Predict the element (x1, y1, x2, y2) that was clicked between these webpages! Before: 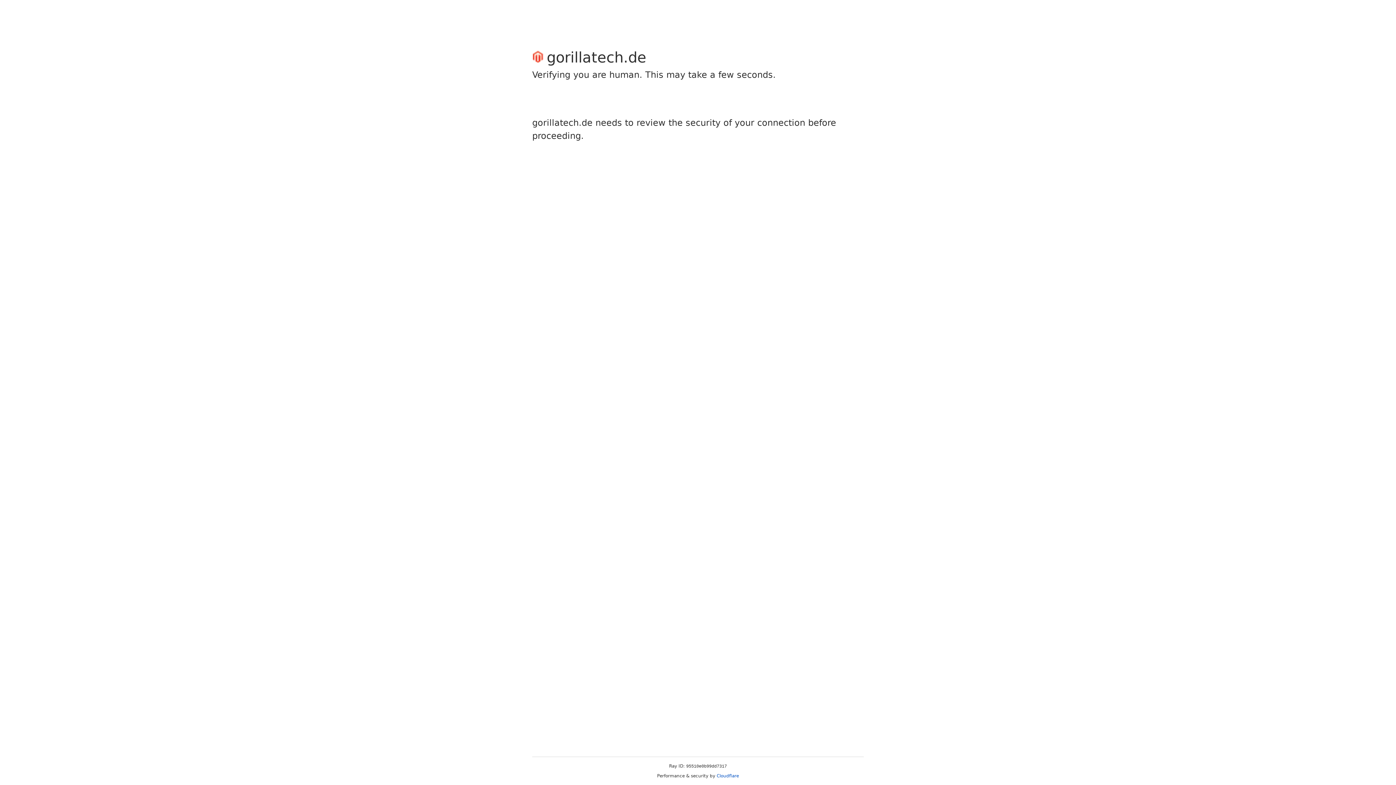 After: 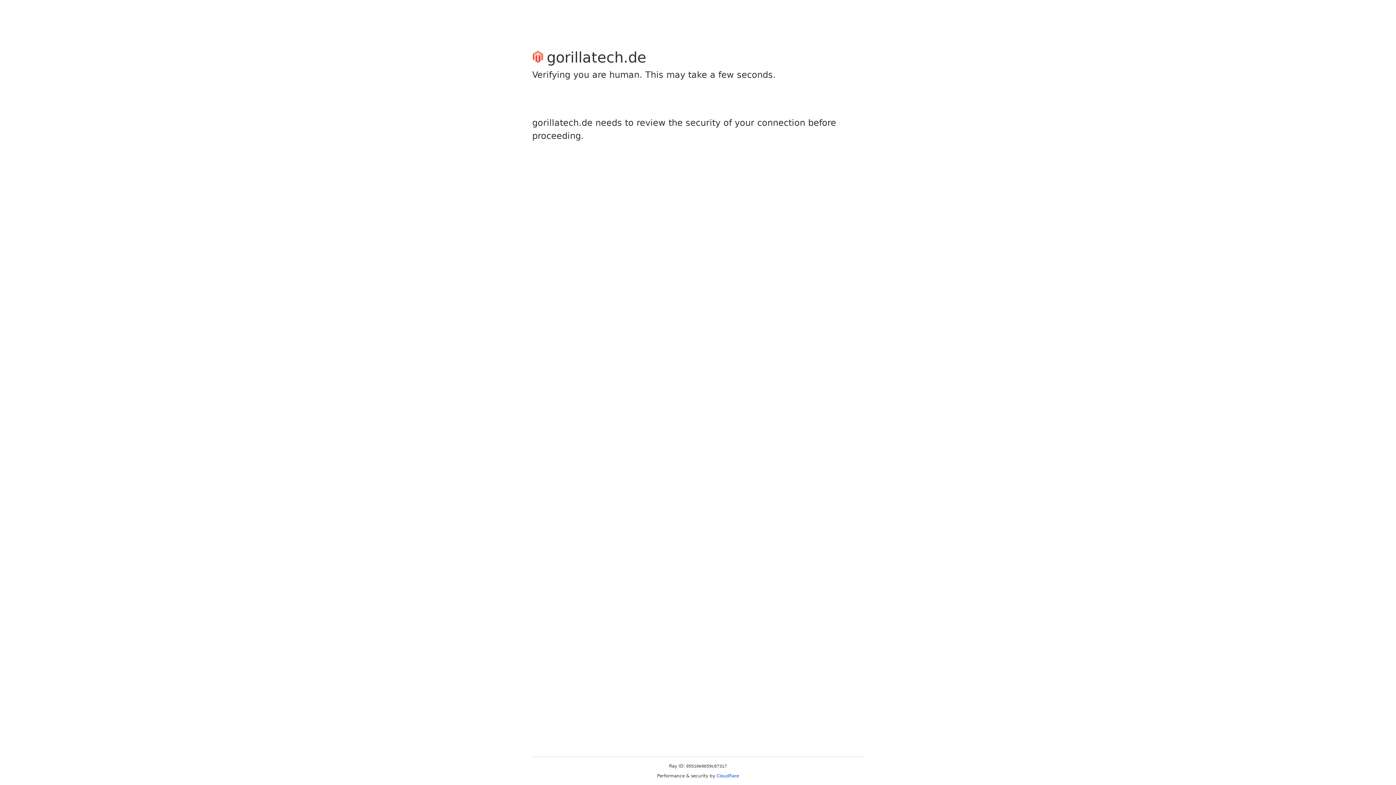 Action: bbox: (716, 773, 739, 778) label: Cloudflare